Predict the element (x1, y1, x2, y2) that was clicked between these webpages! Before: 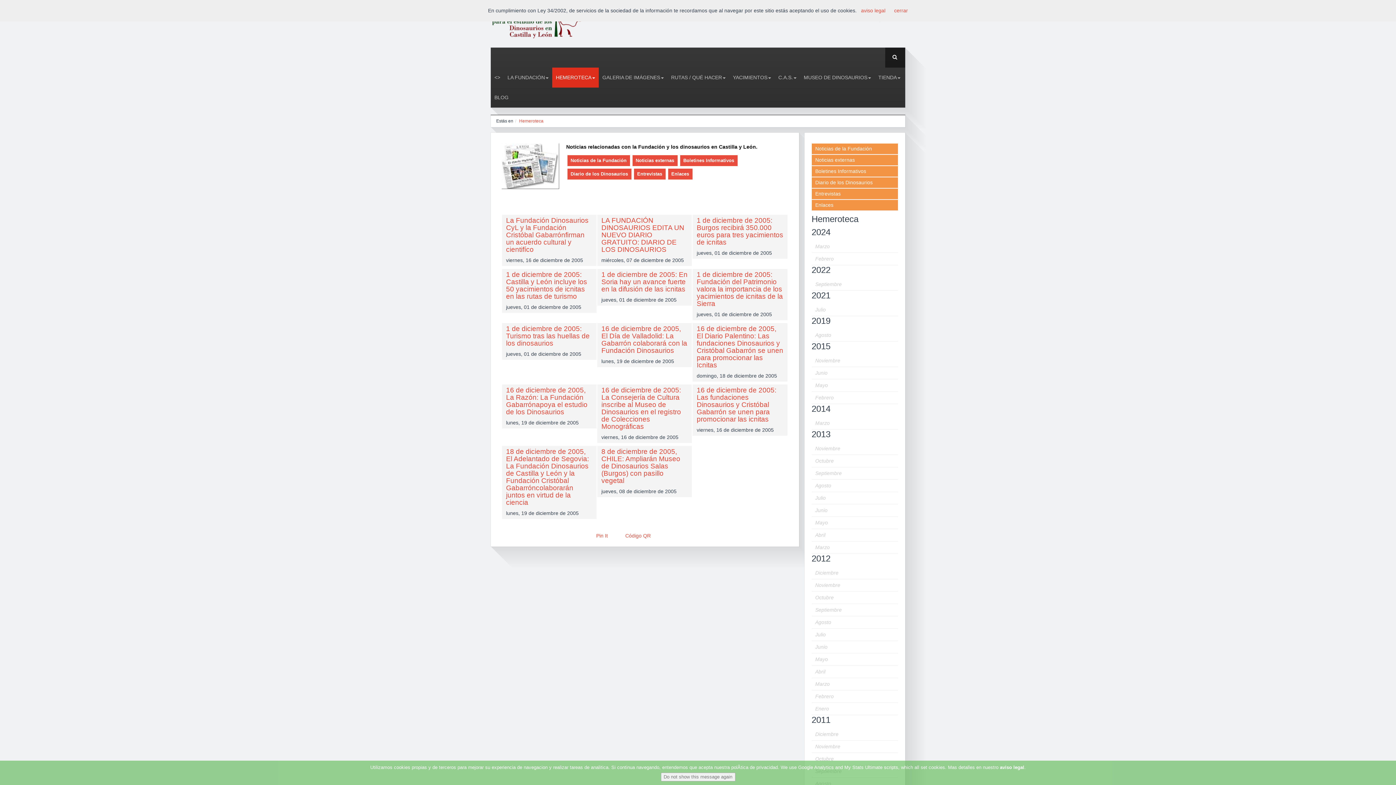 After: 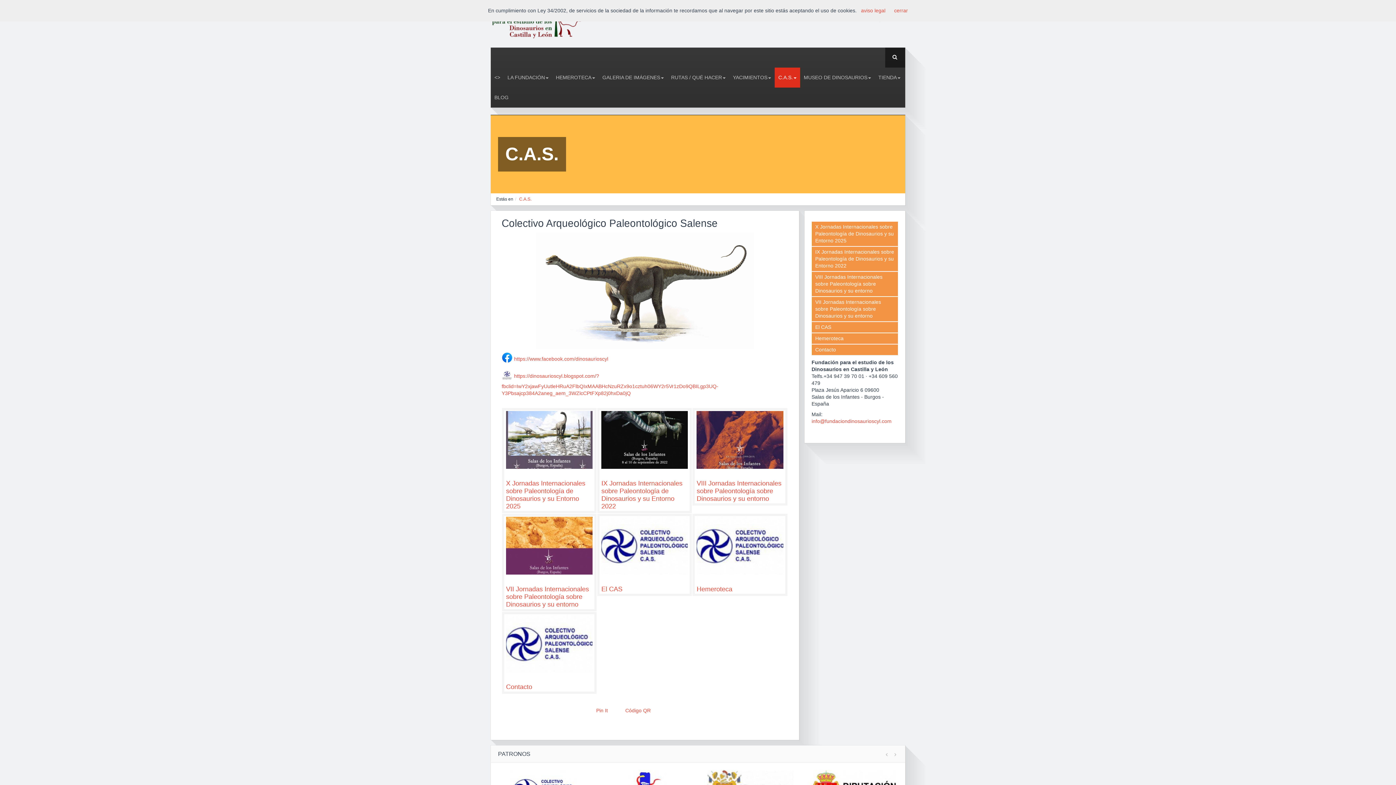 Action: bbox: (774, 67, 800, 87) label: C.A.S.